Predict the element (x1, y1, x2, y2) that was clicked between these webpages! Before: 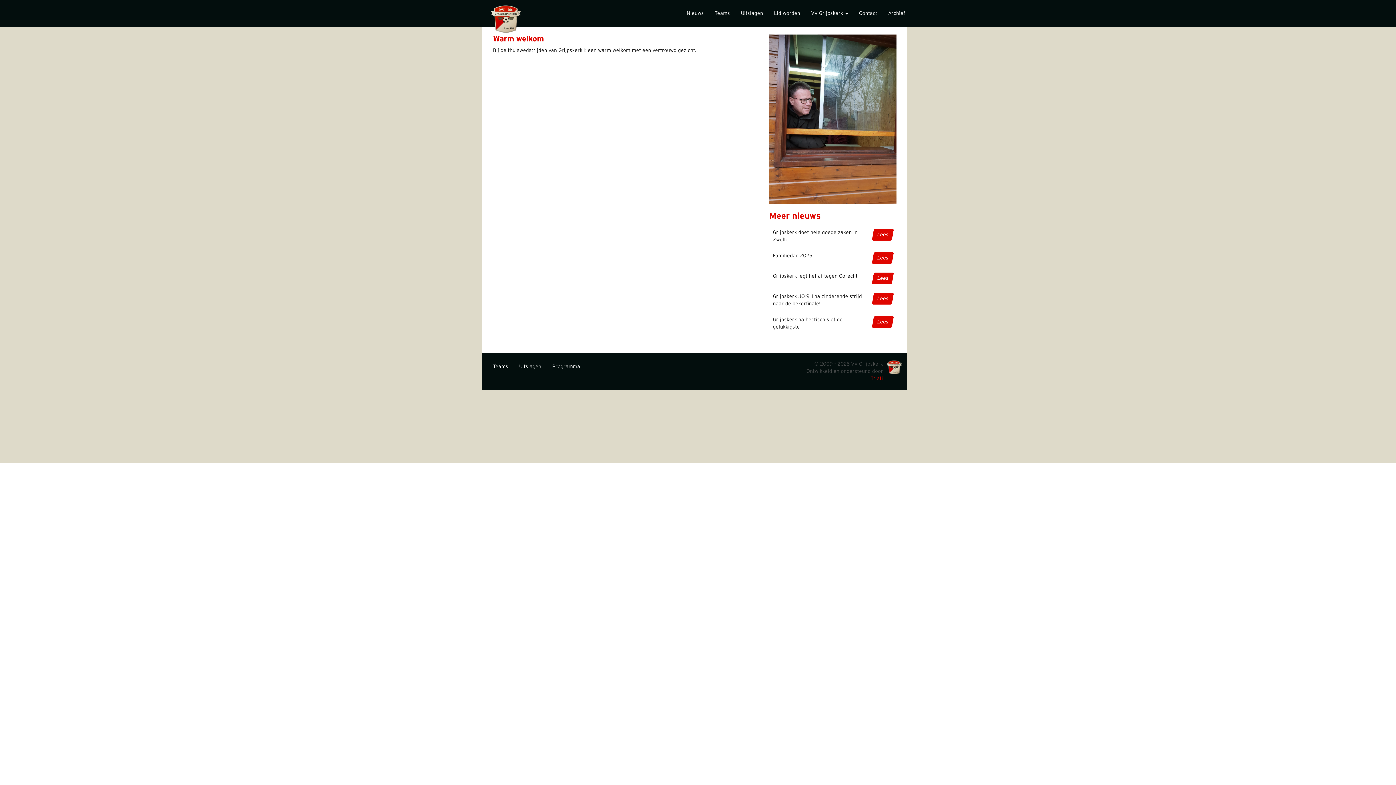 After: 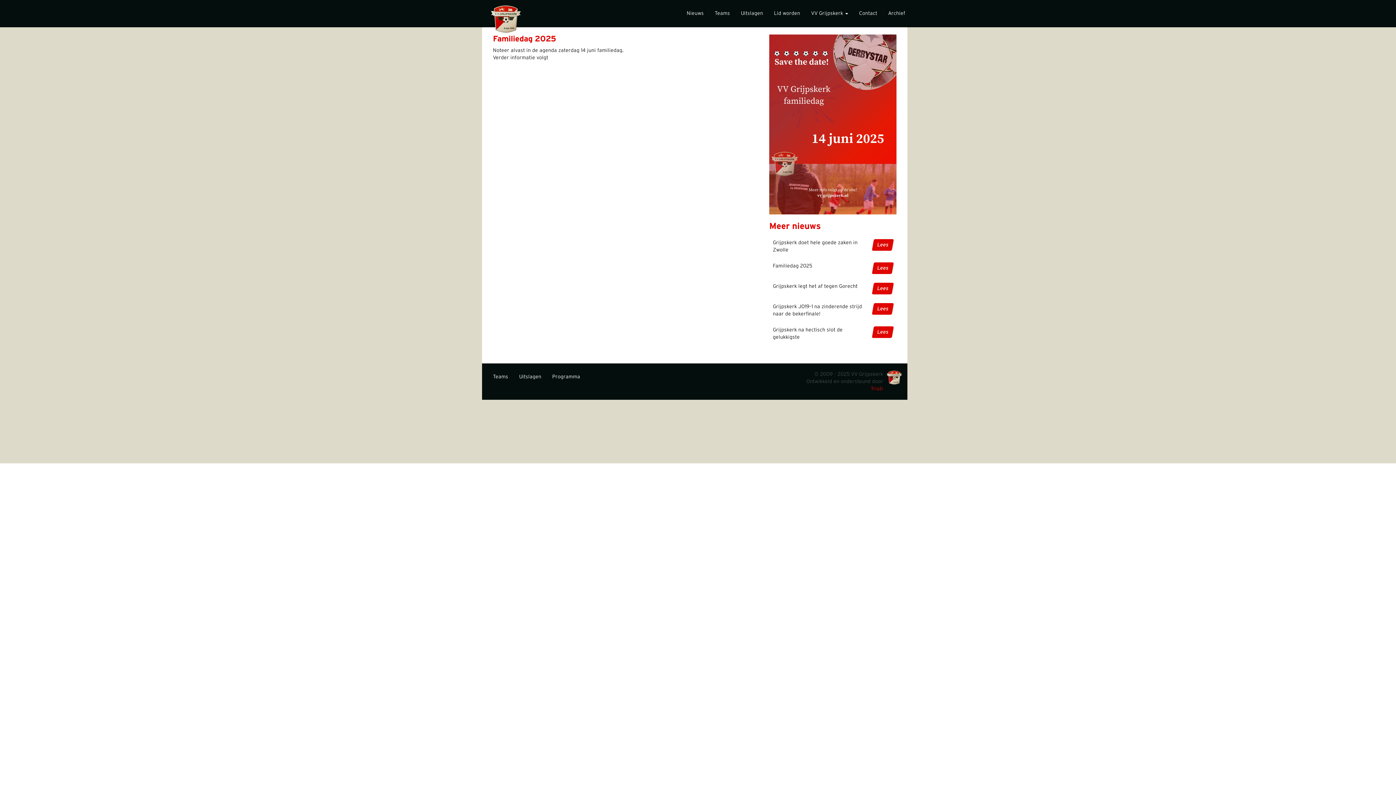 Action: label: Lees bbox: (877, 255, 889, 260)